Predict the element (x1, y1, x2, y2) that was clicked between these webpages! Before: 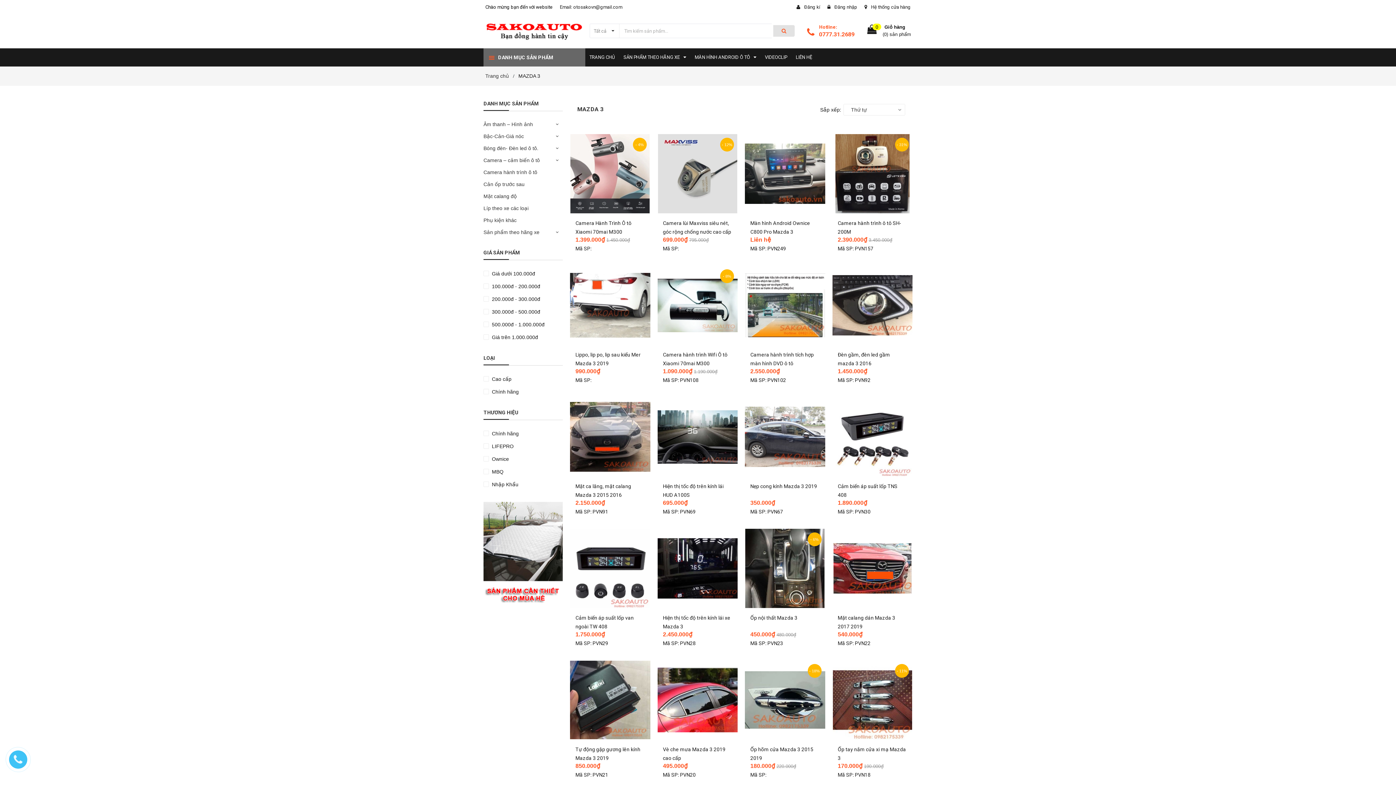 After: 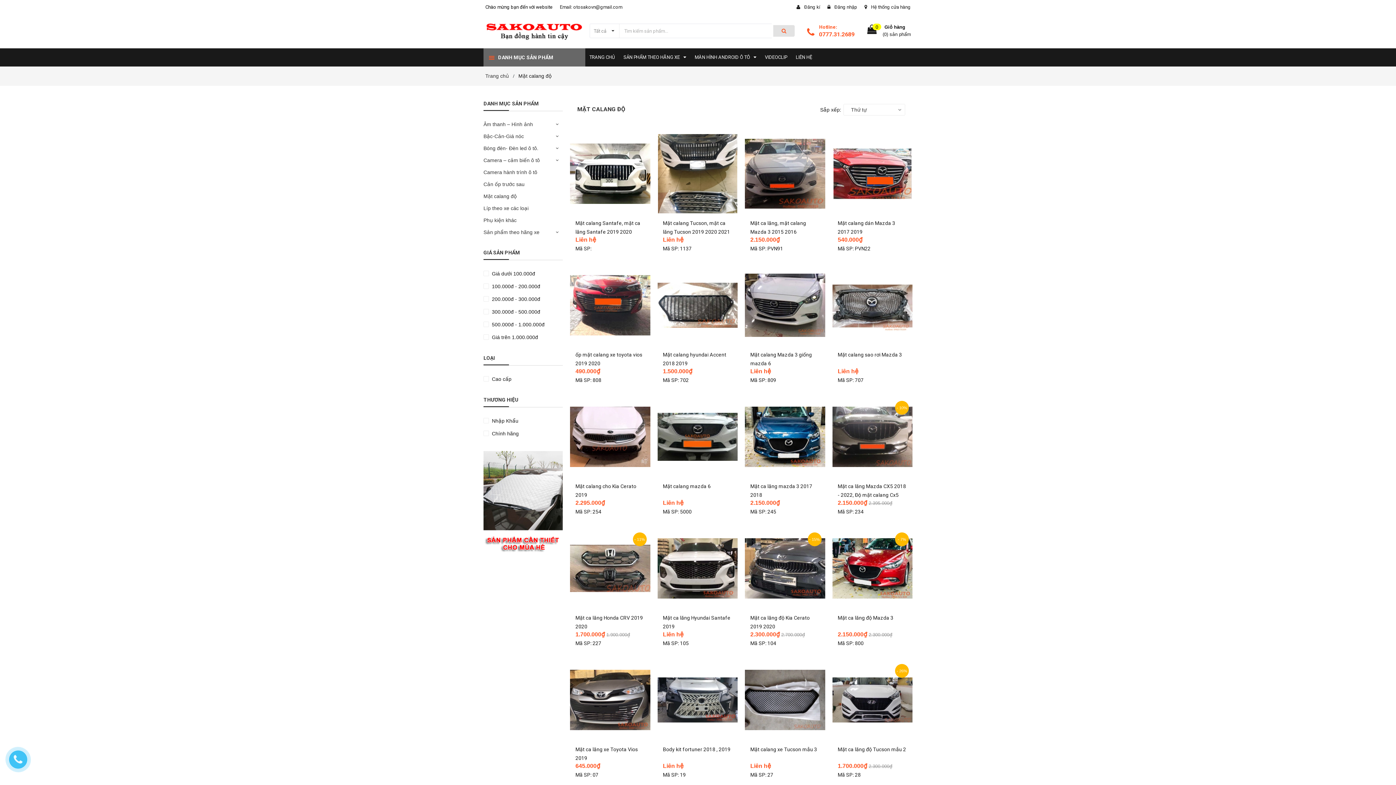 Action: bbox: (483, 192, 562, 200) label: Mặt calang độ